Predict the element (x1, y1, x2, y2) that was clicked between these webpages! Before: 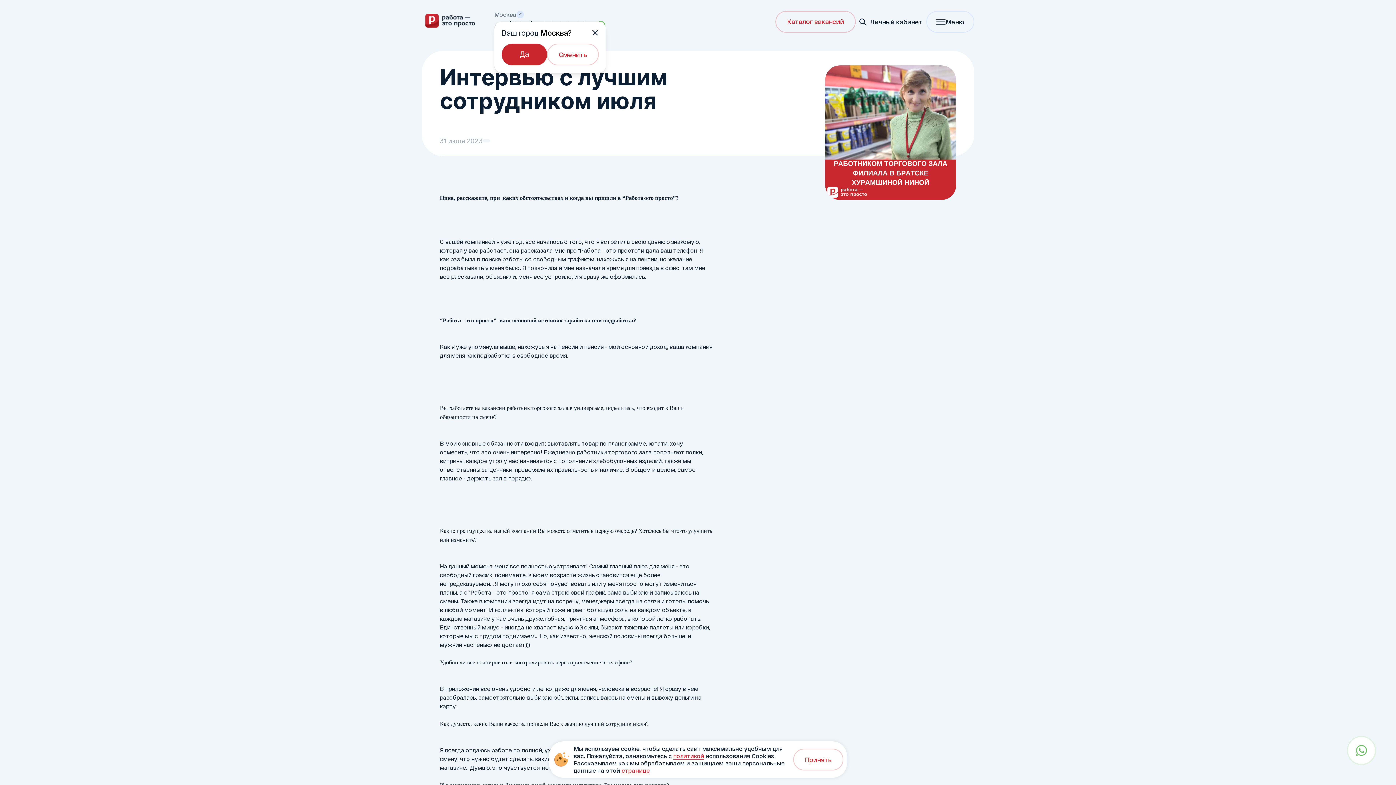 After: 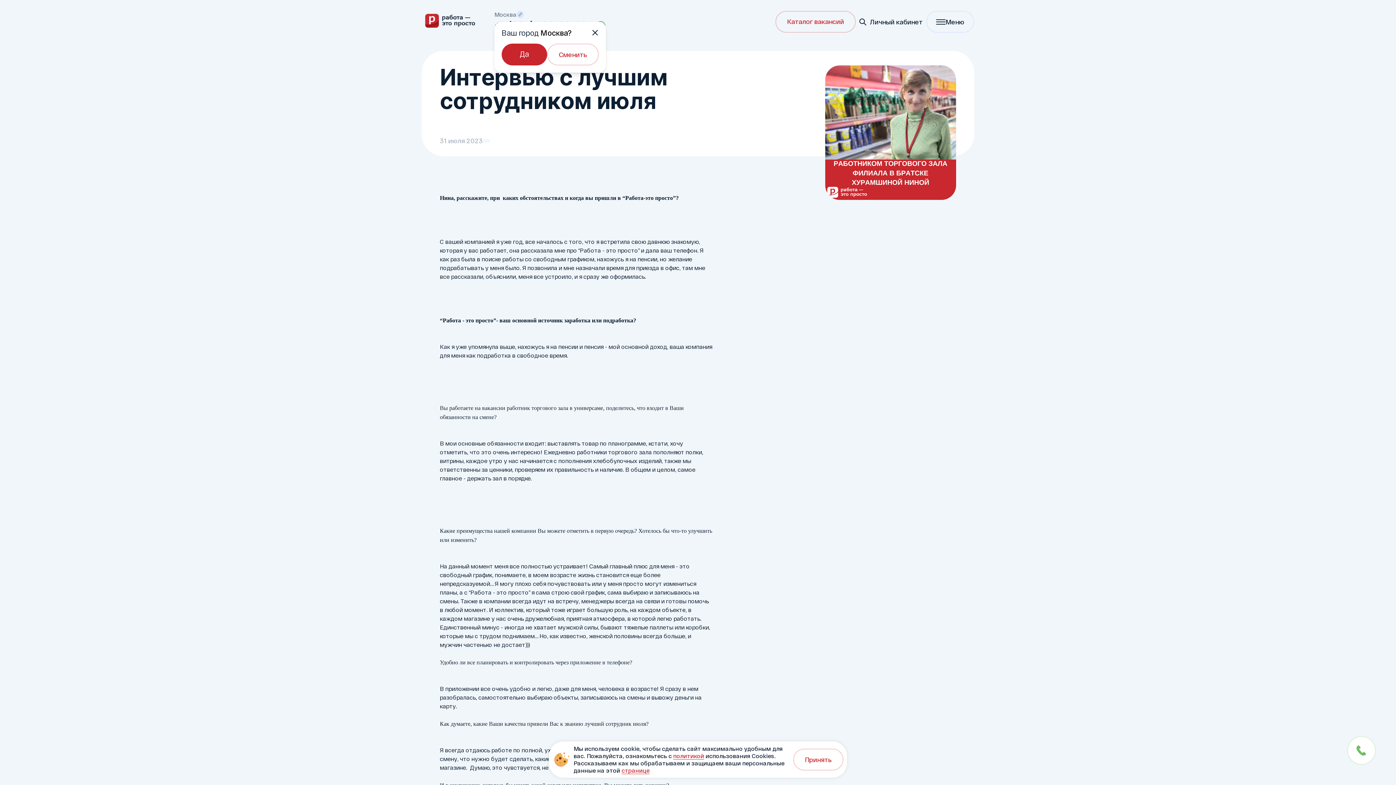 Action: label: странице bbox: (621, 767, 649, 774)